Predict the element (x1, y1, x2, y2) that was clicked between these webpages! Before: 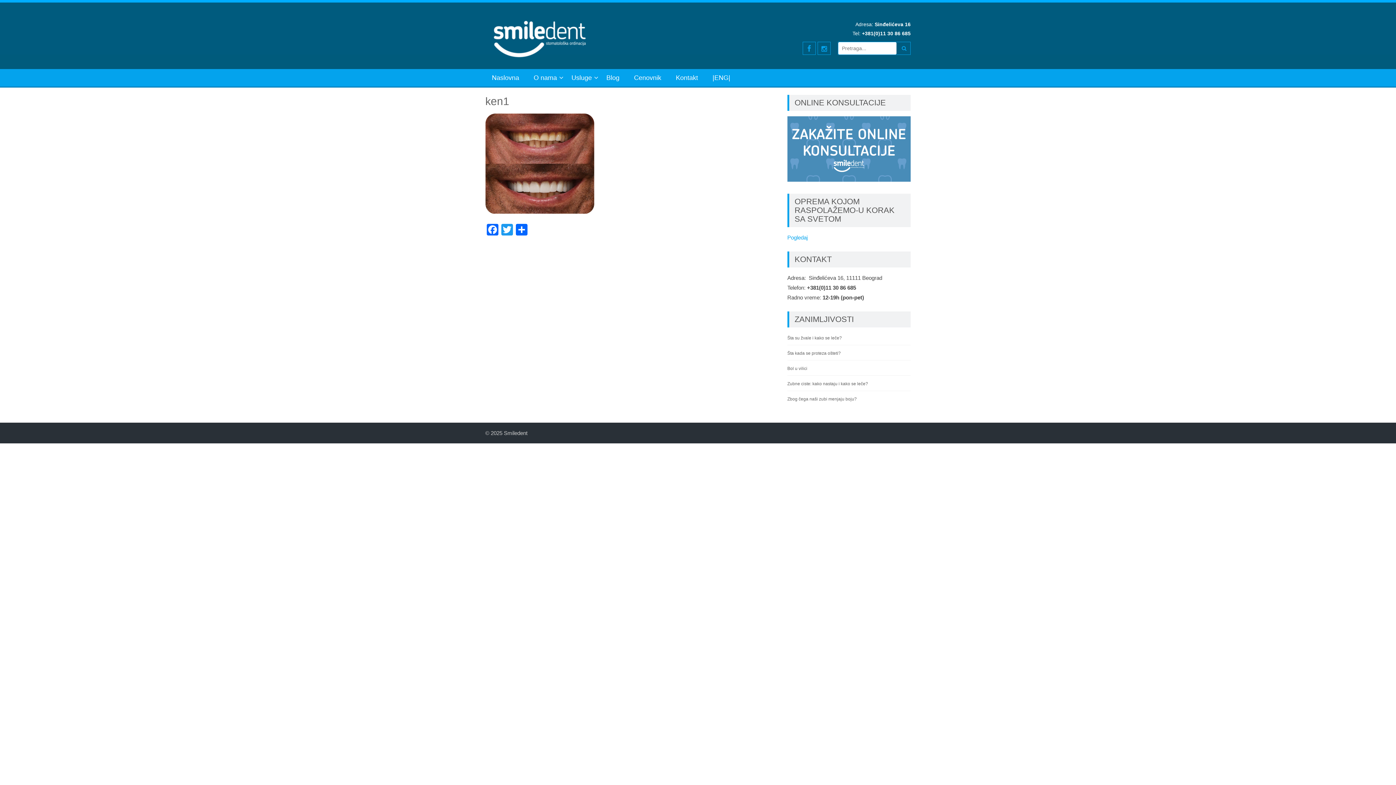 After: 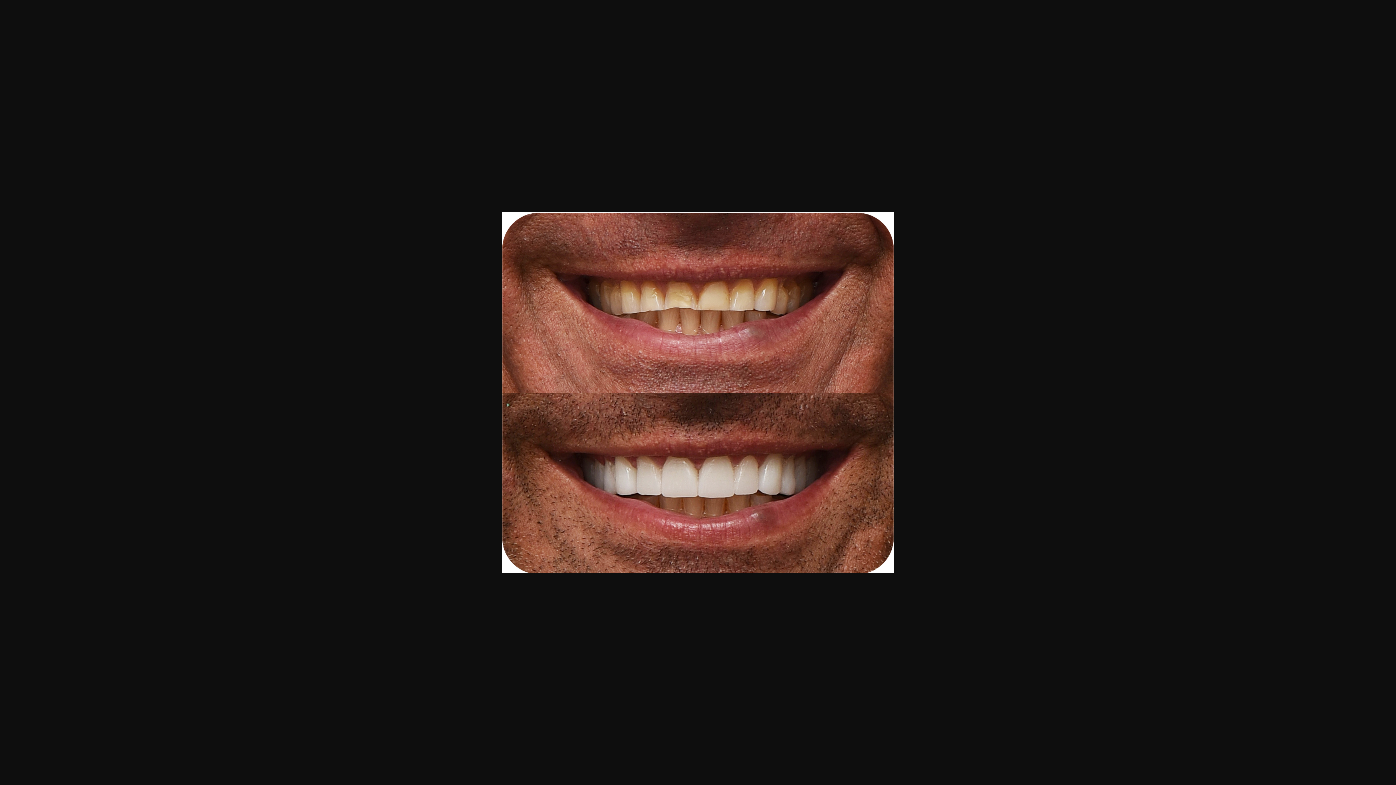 Action: bbox: (485, 208, 594, 214)